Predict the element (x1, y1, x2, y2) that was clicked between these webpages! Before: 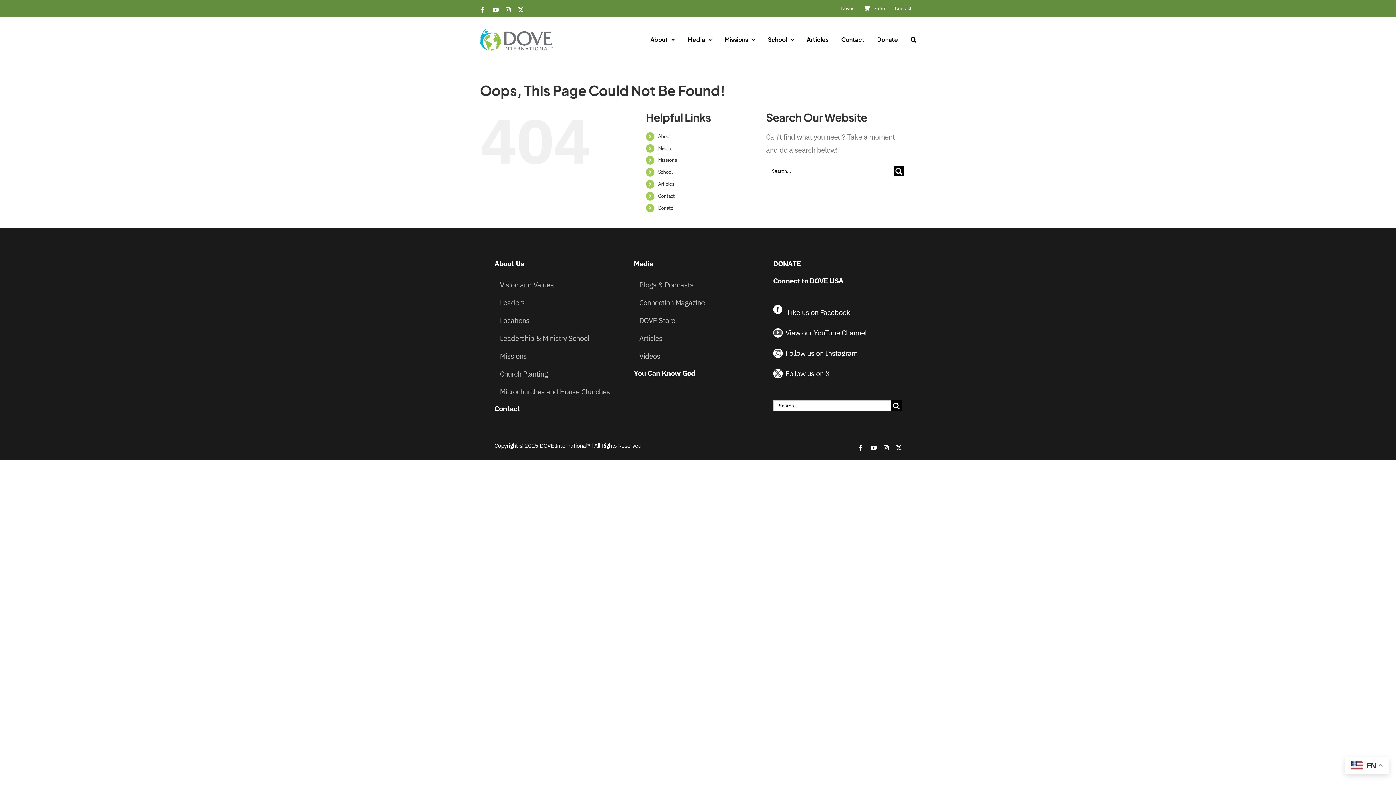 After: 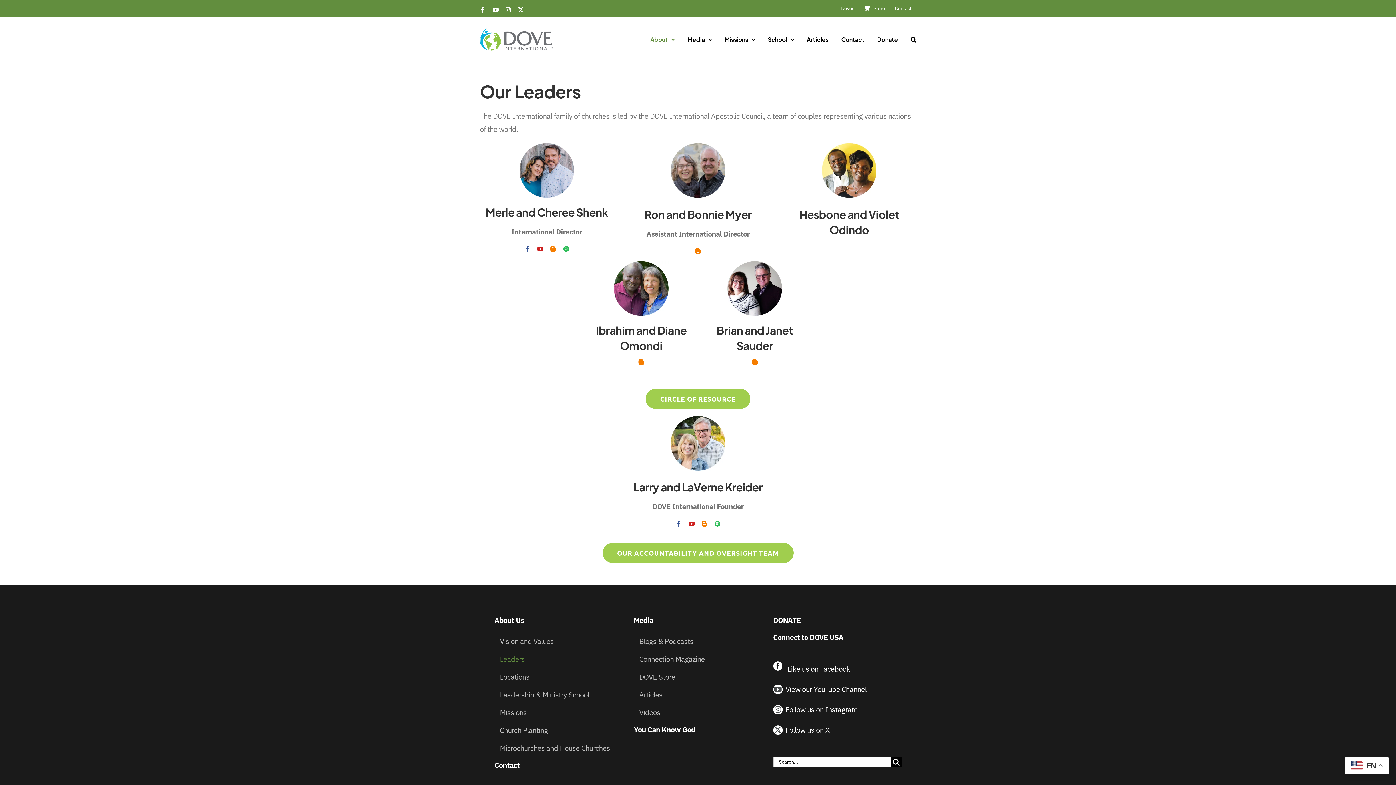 Action: bbox: (500, 292, 623, 309) label: Leaders